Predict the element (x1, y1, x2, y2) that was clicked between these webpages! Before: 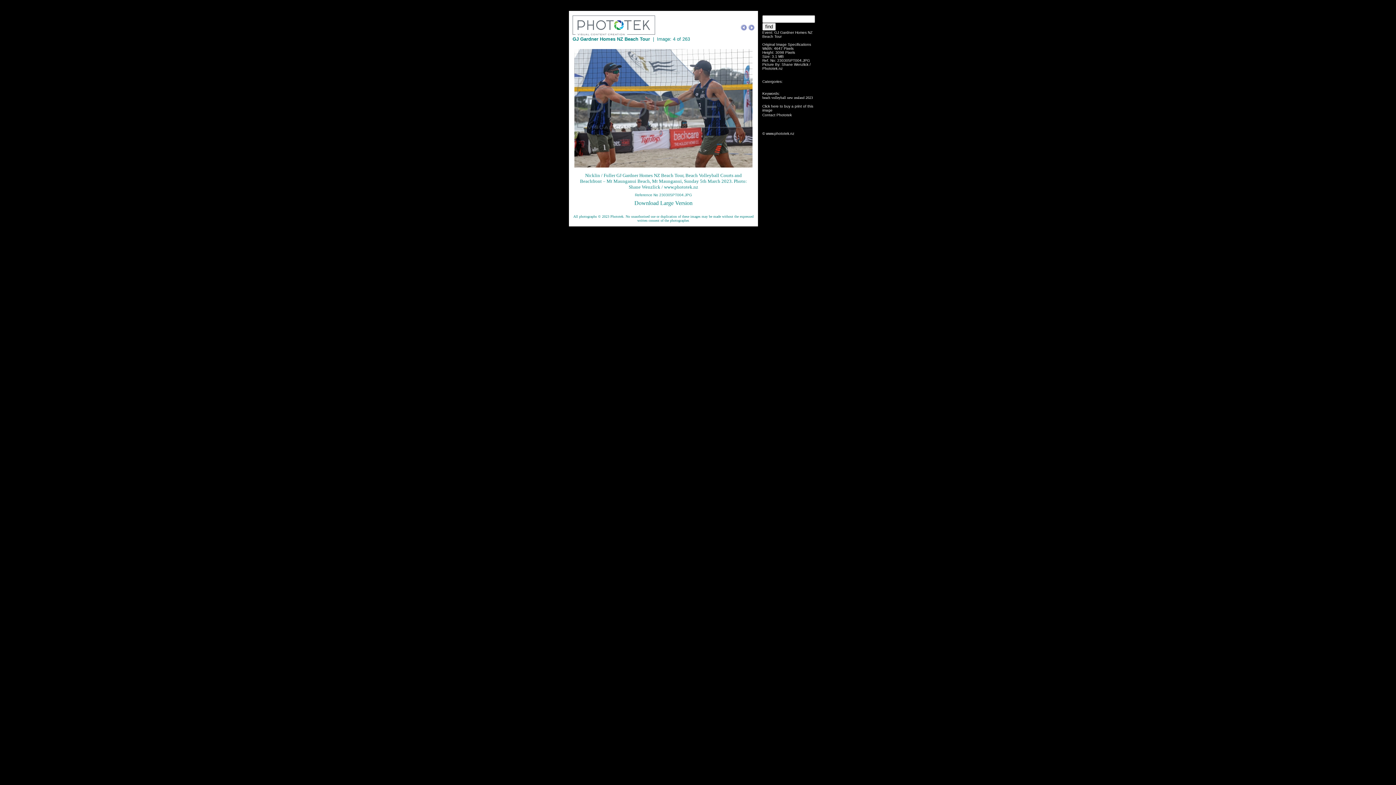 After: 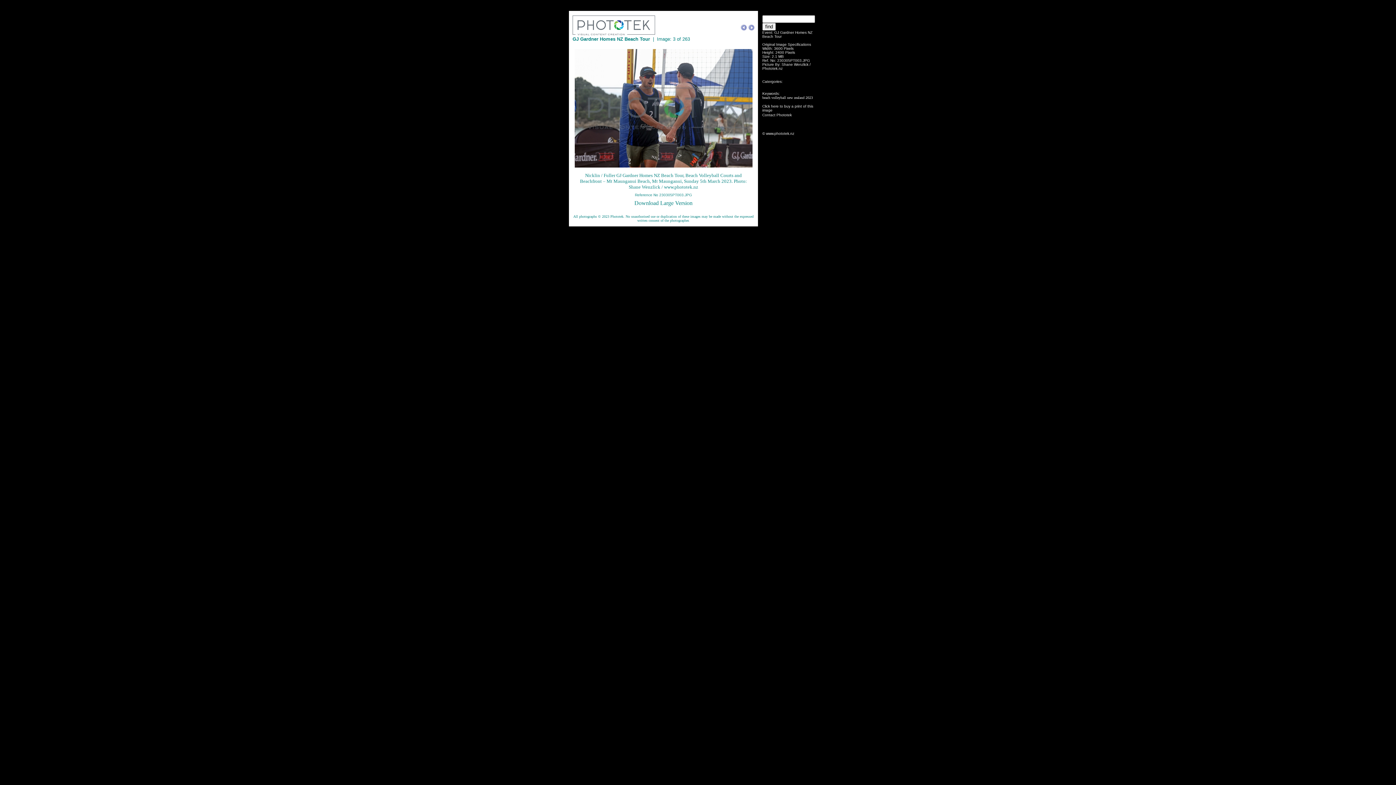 Action: bbox: (740, 25, 746, 31)